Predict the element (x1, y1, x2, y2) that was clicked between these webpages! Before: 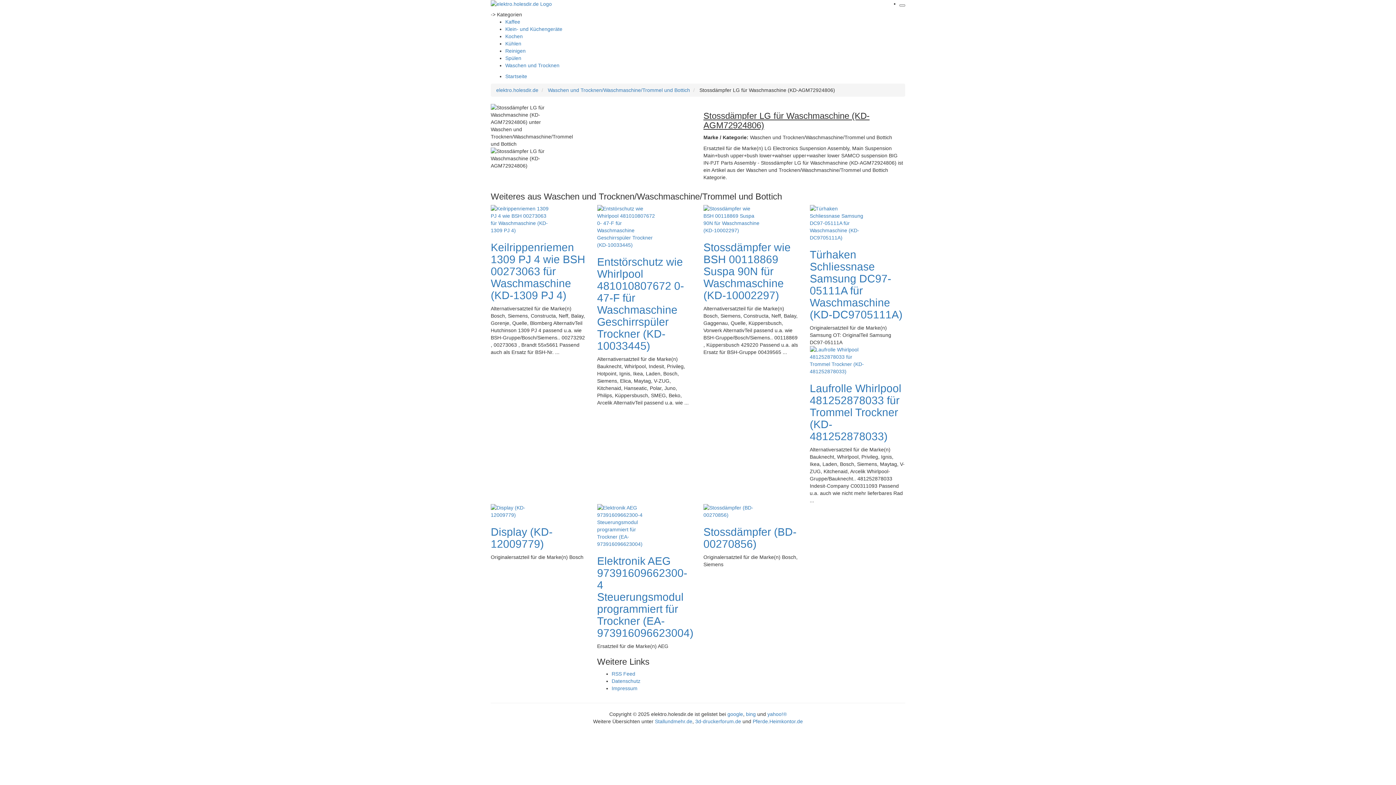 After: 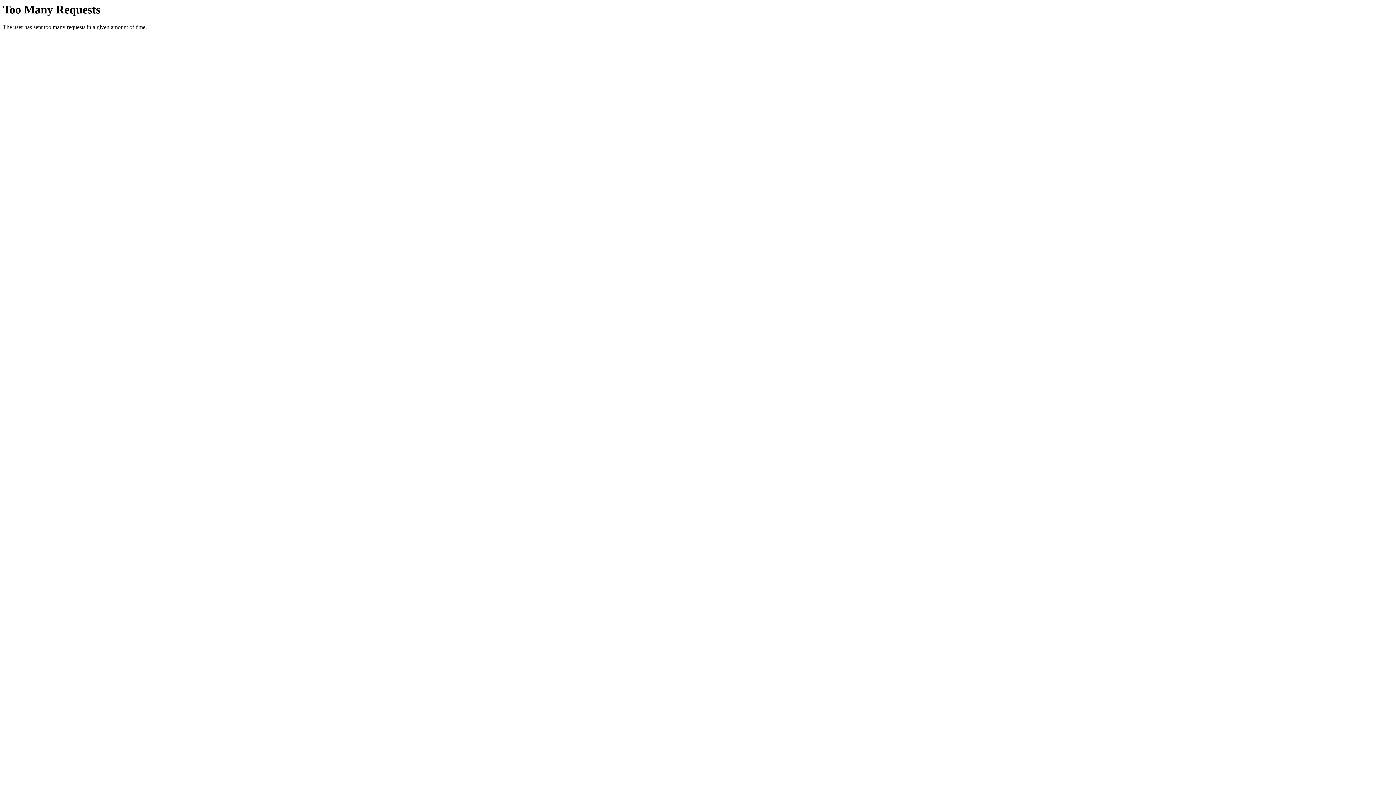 Action: bbox: (490, 508, 549, 514)